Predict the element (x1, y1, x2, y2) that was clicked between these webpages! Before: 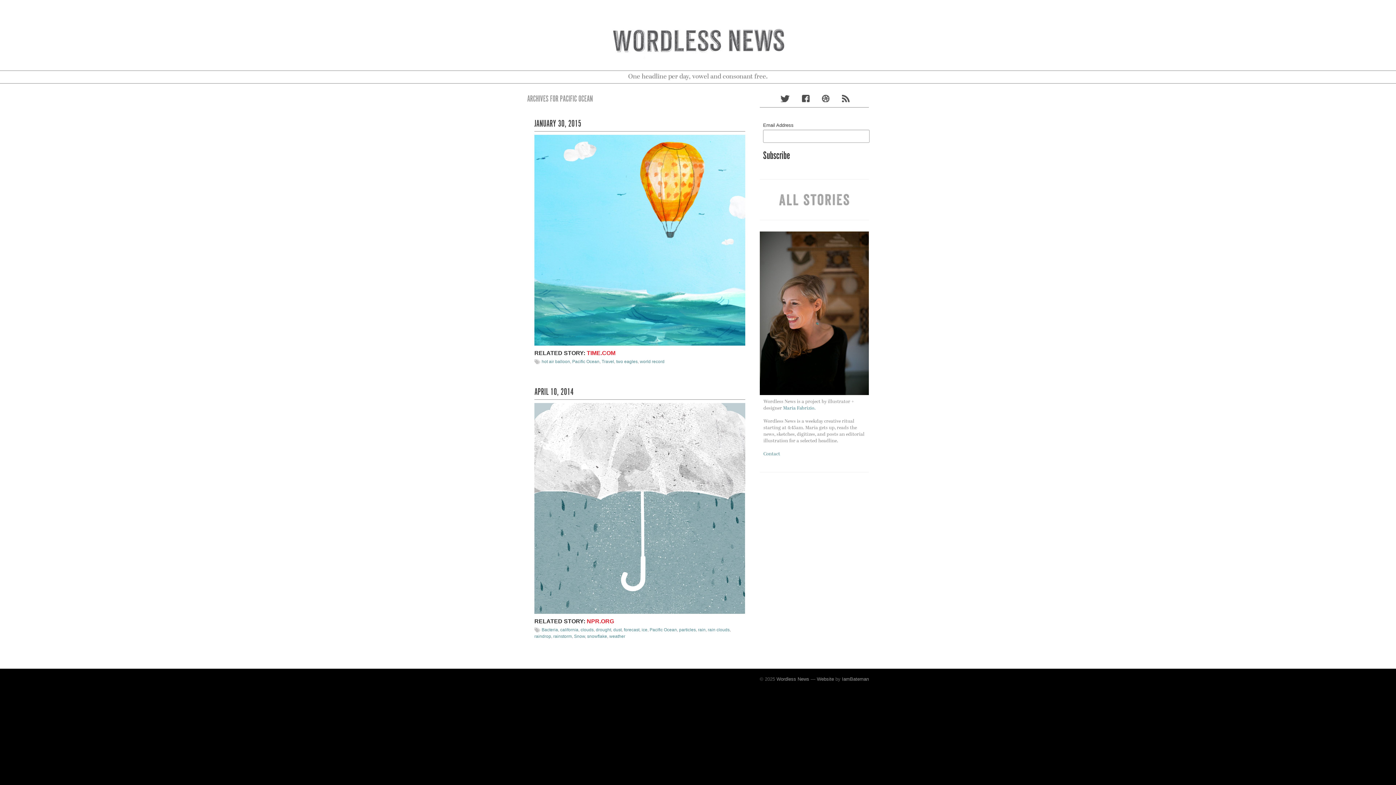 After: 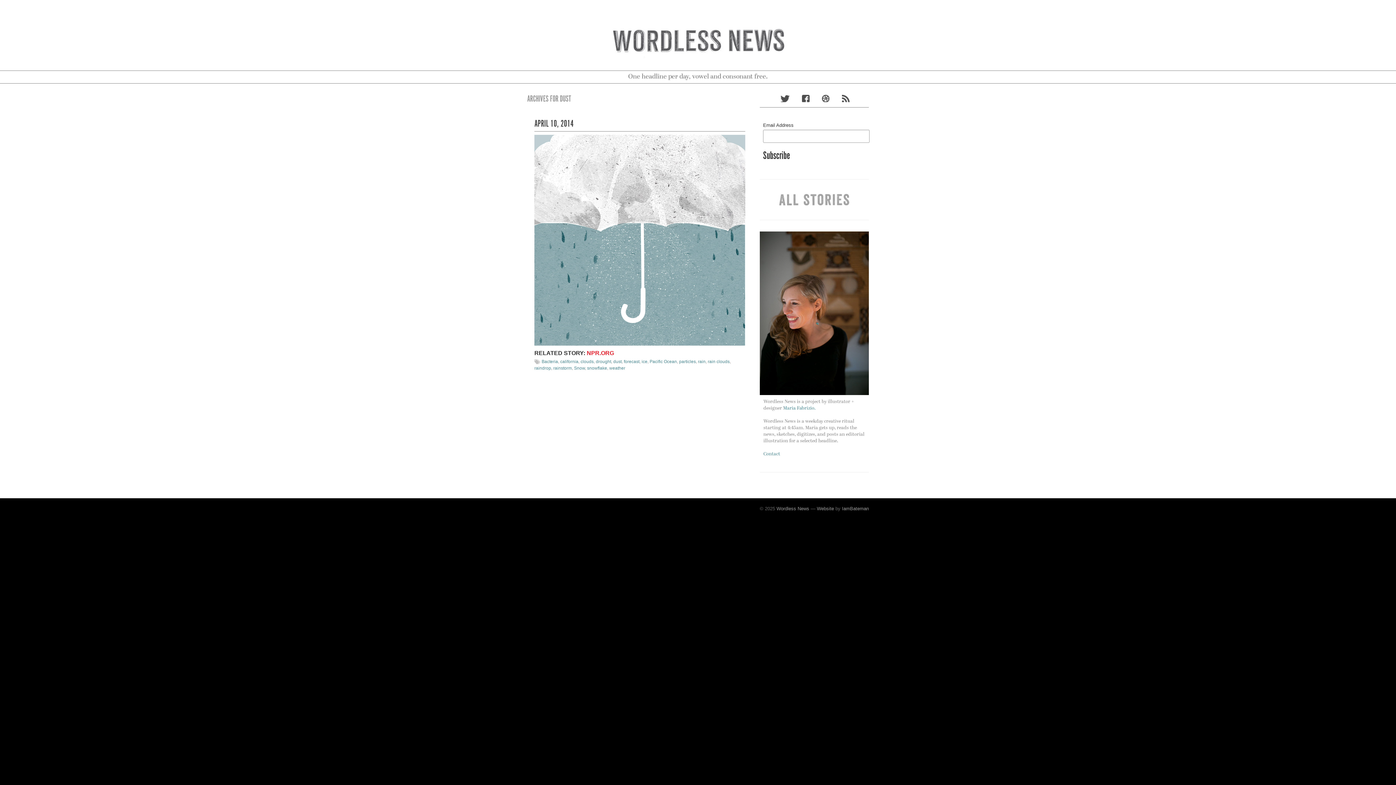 Action: bbox: (613, 627, 621, 632) label: dust